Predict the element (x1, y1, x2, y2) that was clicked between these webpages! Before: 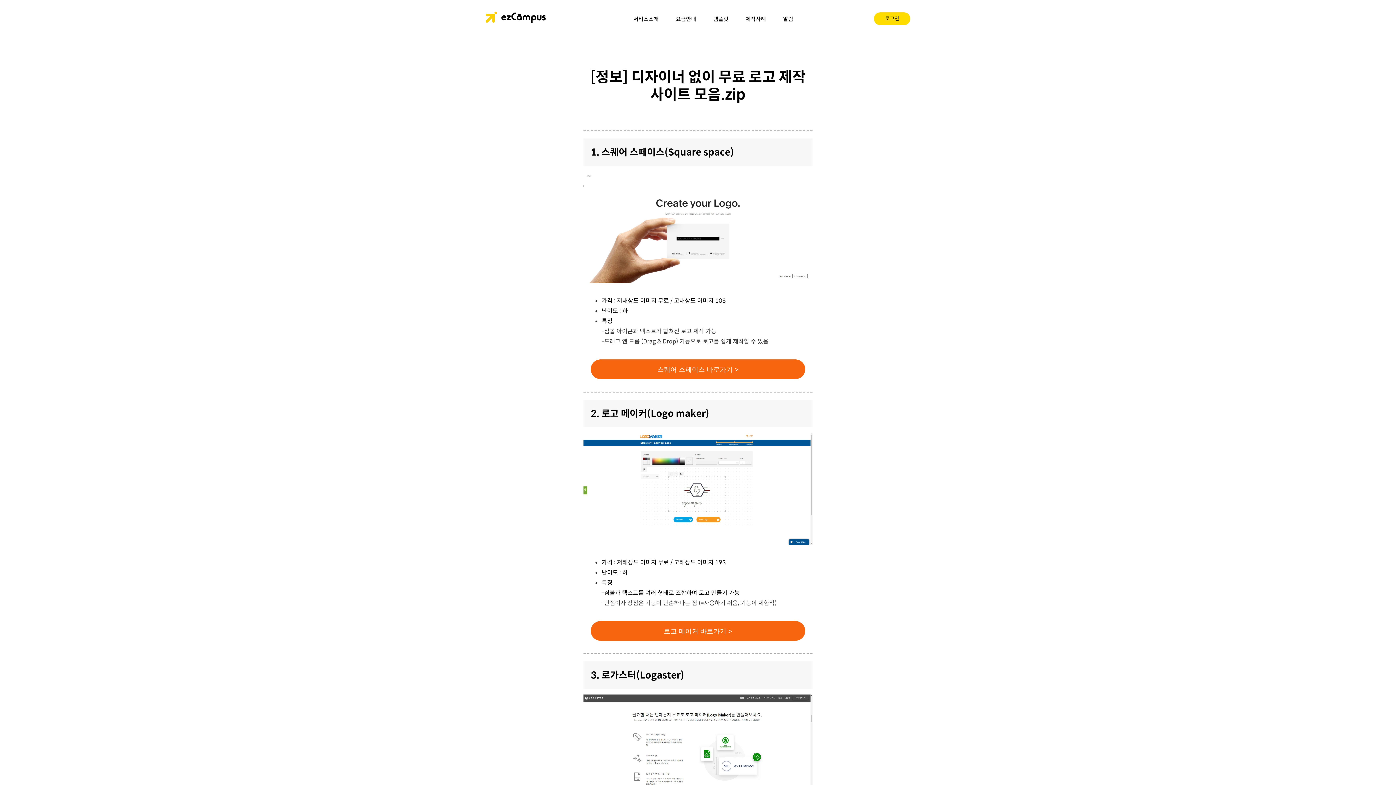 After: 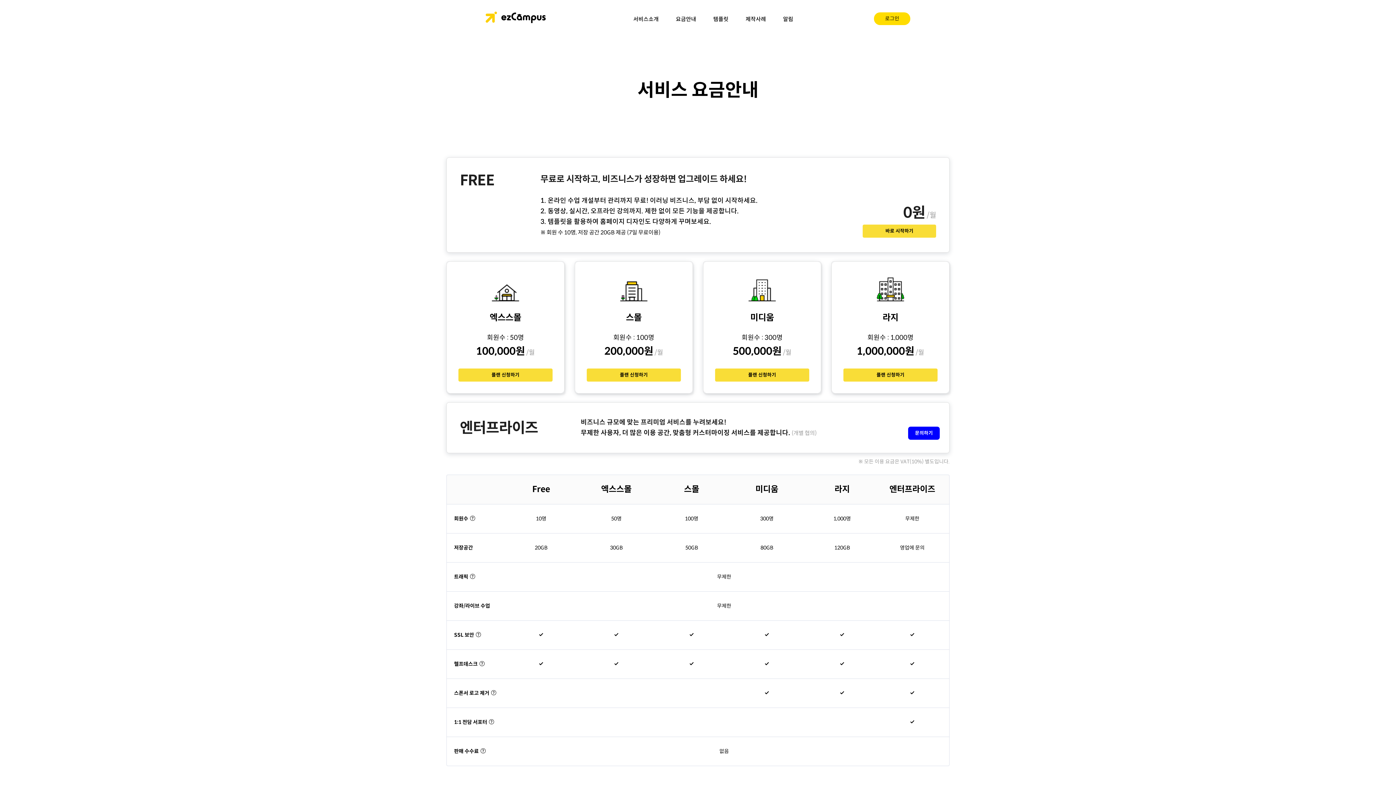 Action: bbox: (675, 15, 696, 23) label: 요금안내